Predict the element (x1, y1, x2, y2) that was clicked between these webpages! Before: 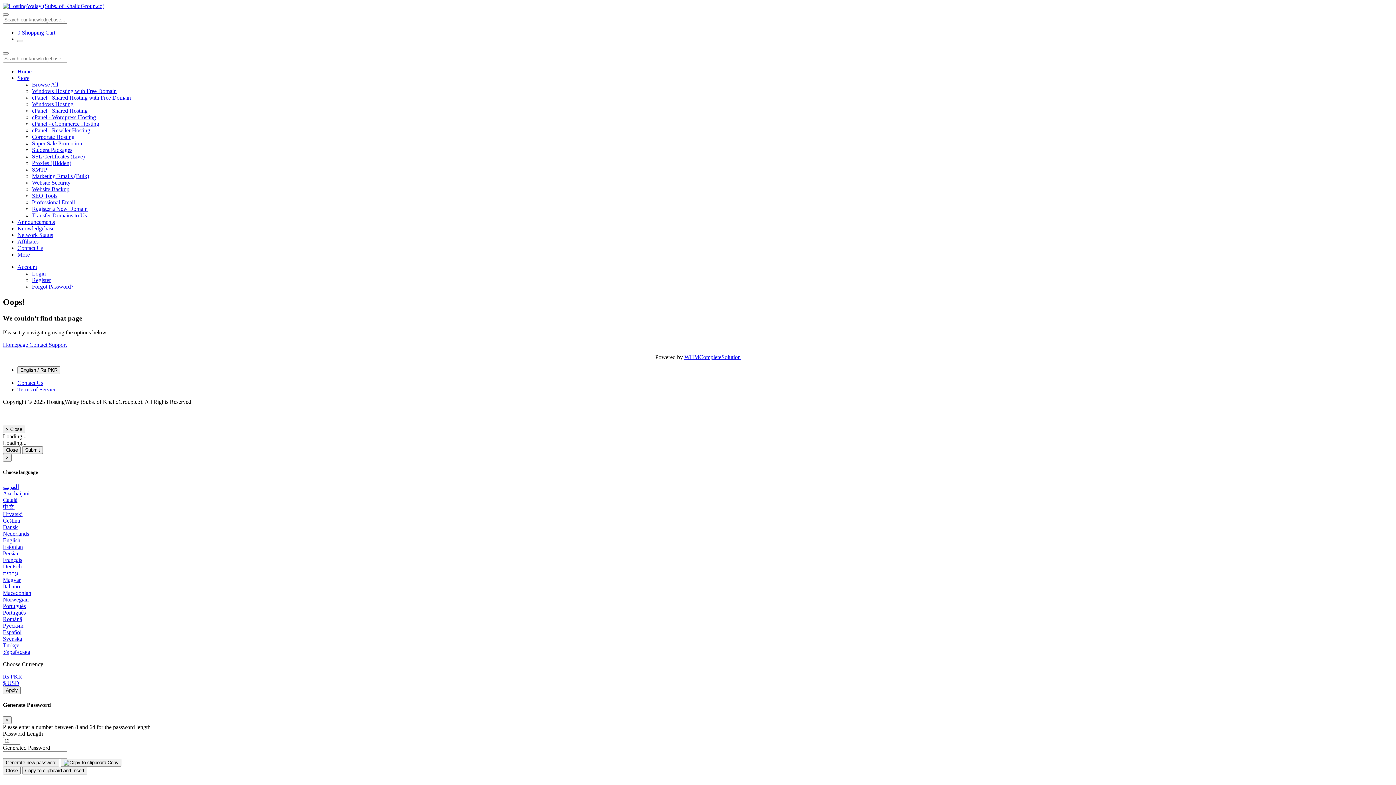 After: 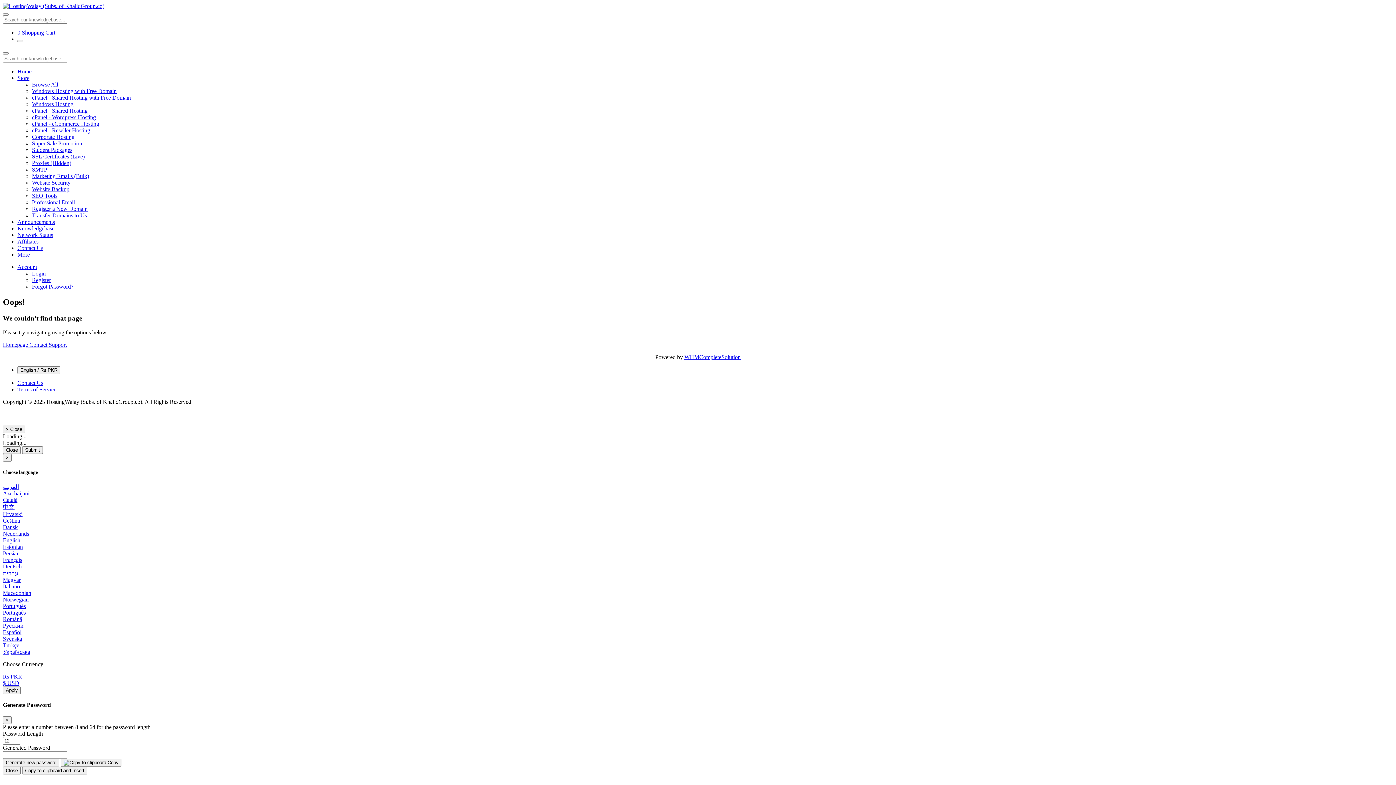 Action: bbox: (2, 577, 20, 583) label: Magyar